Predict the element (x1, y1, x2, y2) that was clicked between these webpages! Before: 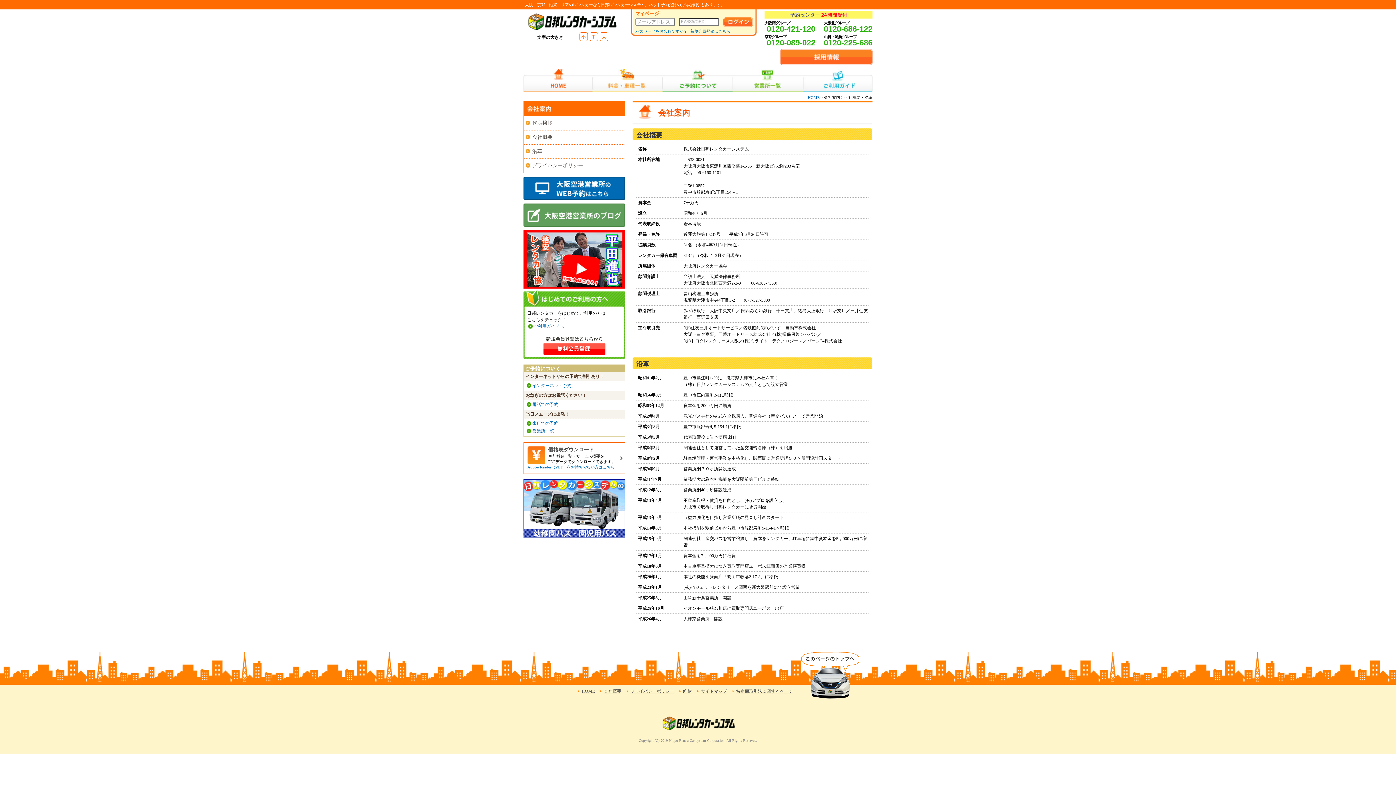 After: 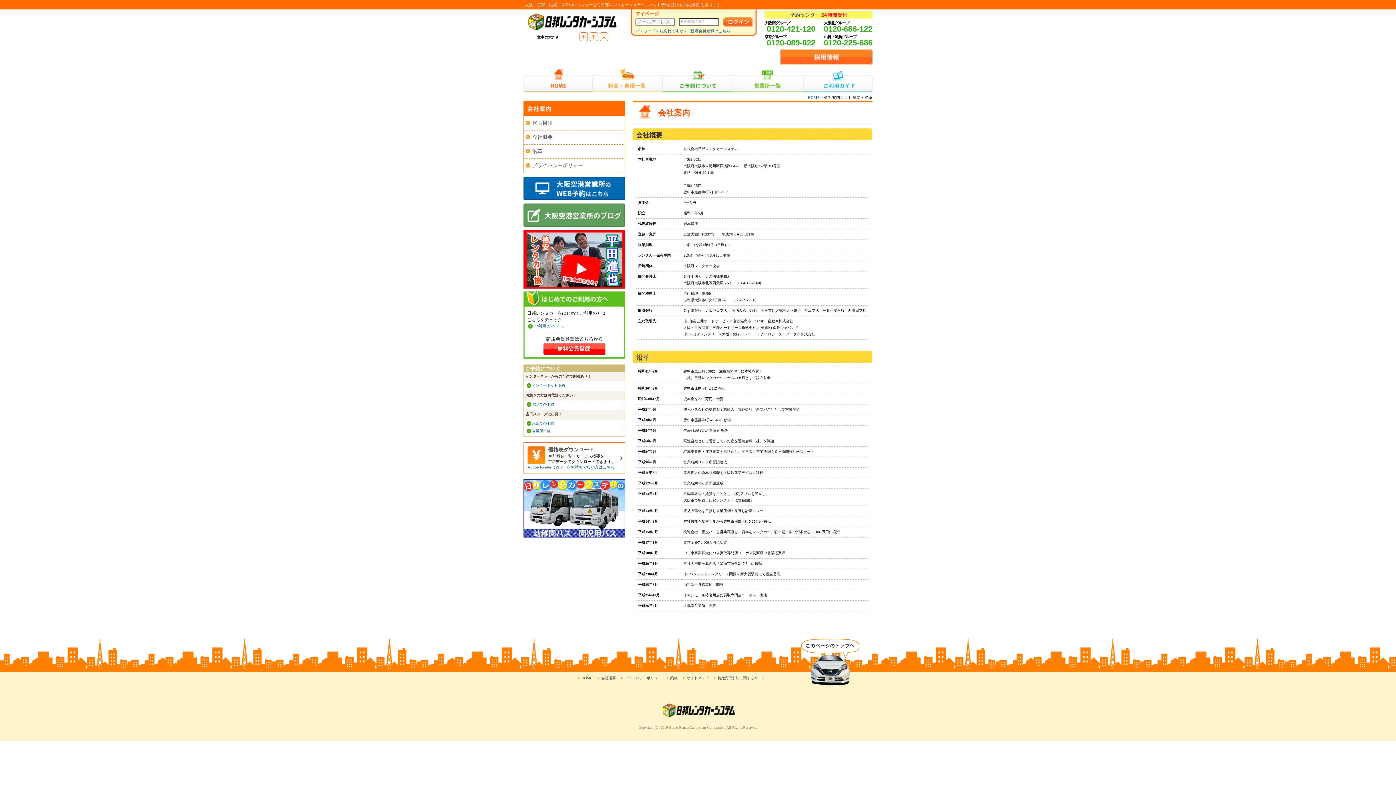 Action: bbox: (581, 33, 585, 40) label: 小